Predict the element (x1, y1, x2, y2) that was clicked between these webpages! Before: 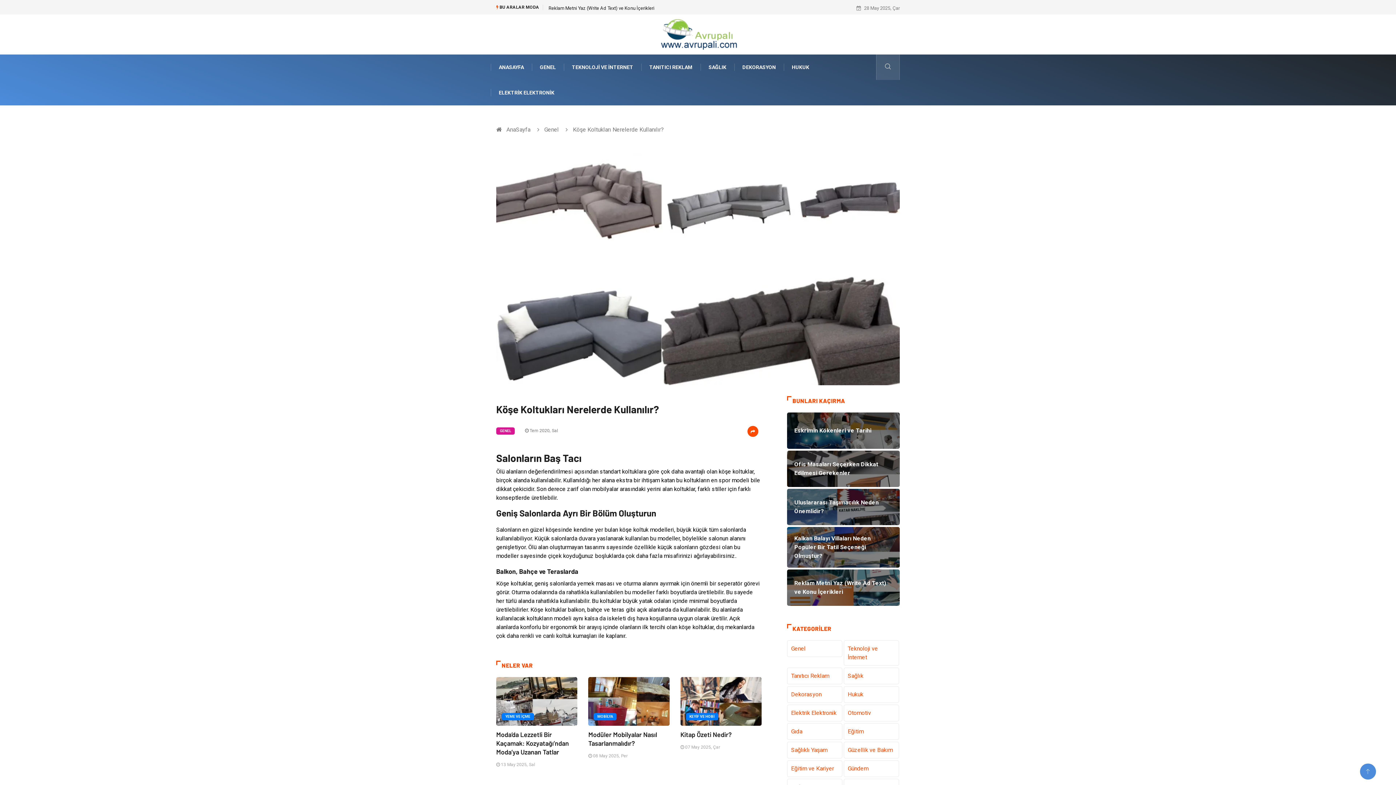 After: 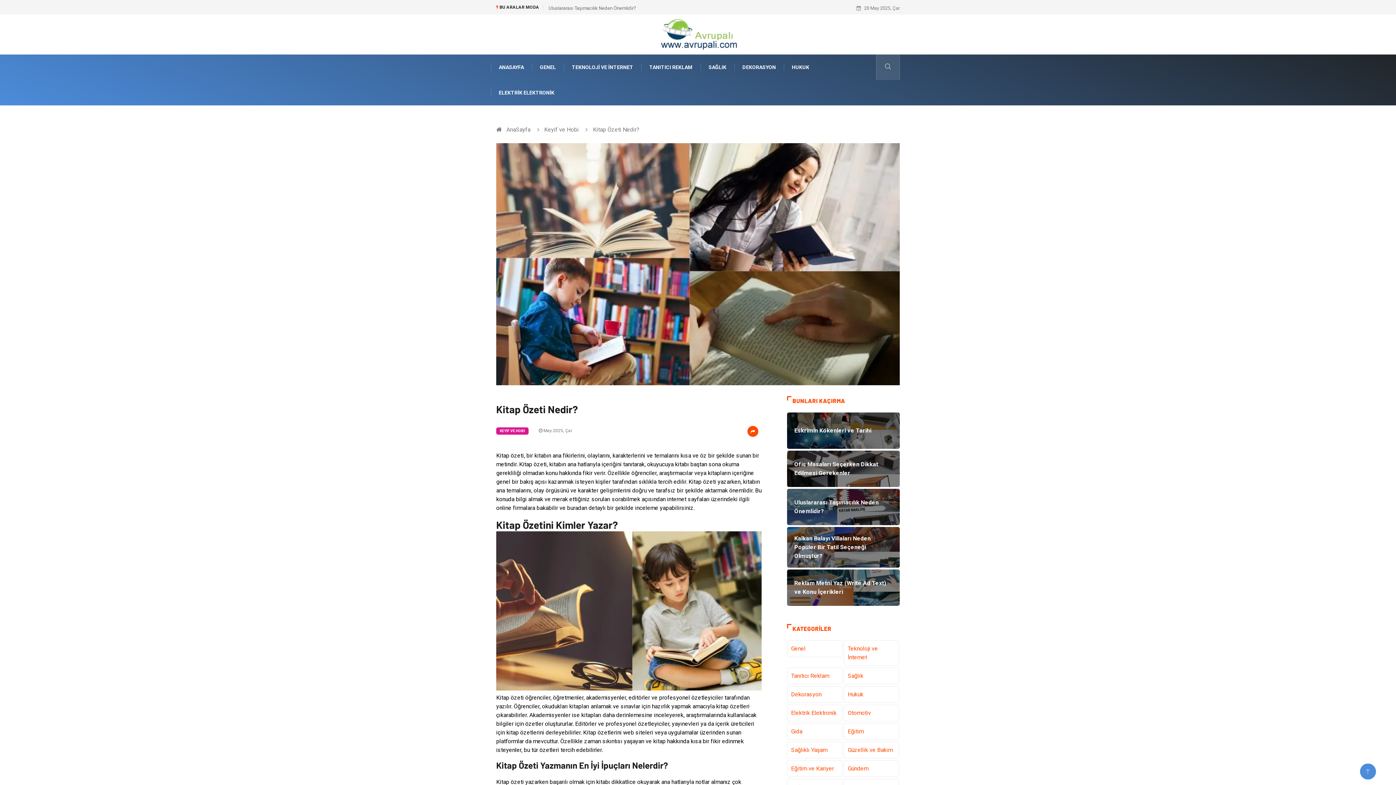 Action: bbox: (680, 730, 731, 738) label: Kitap Özeti Nedir?